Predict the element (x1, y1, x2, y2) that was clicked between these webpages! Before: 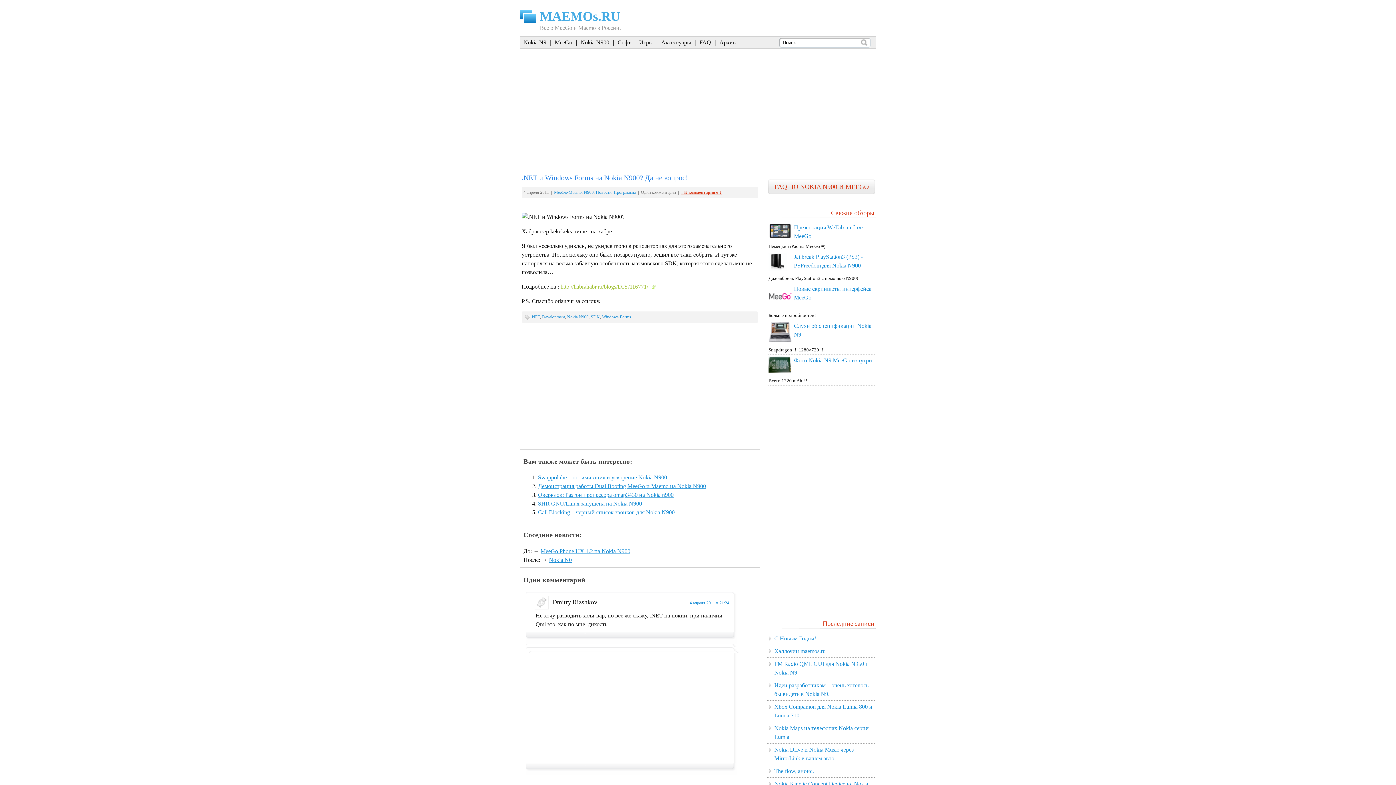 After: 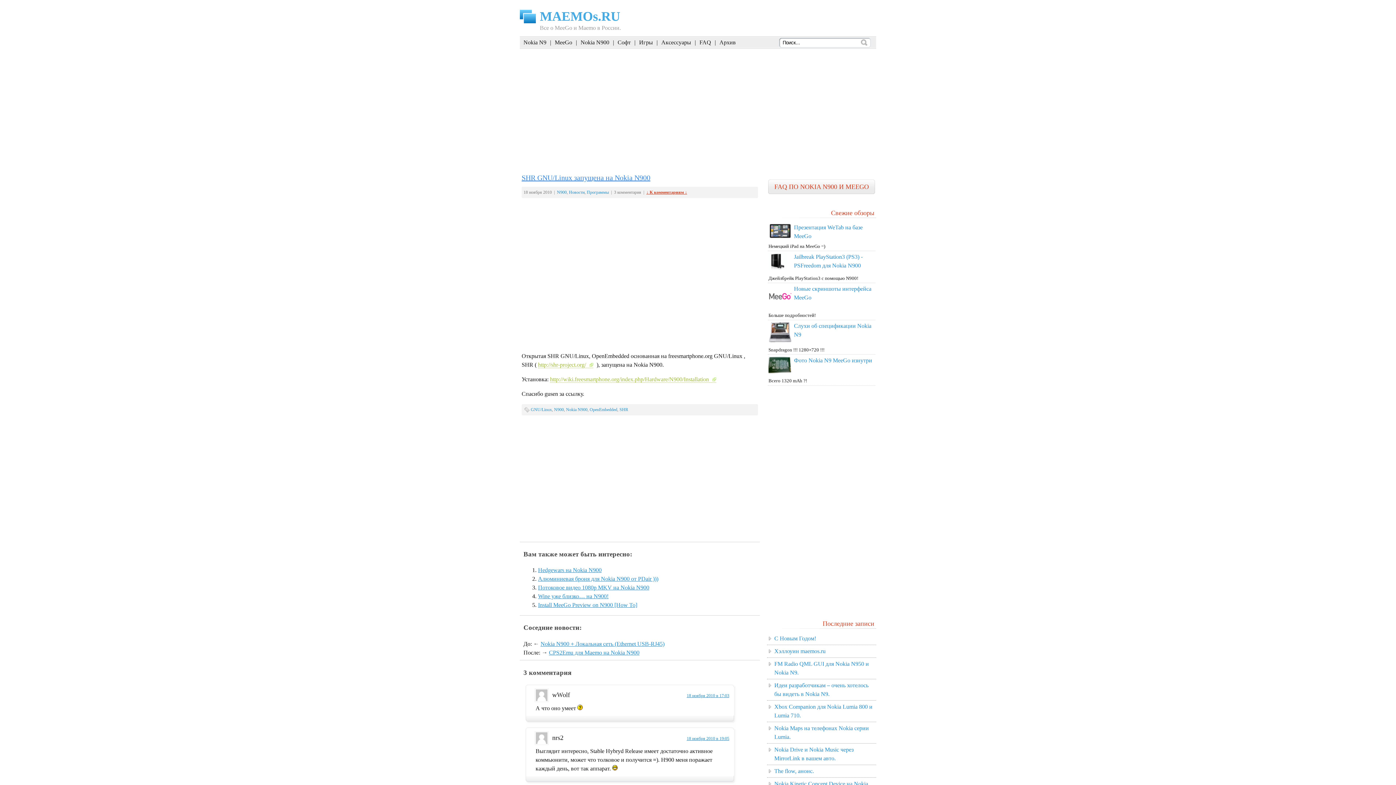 Action: label: SHR GNU/Linux запущена на Nokia N900 bbox: (538, 500, 642, 507)